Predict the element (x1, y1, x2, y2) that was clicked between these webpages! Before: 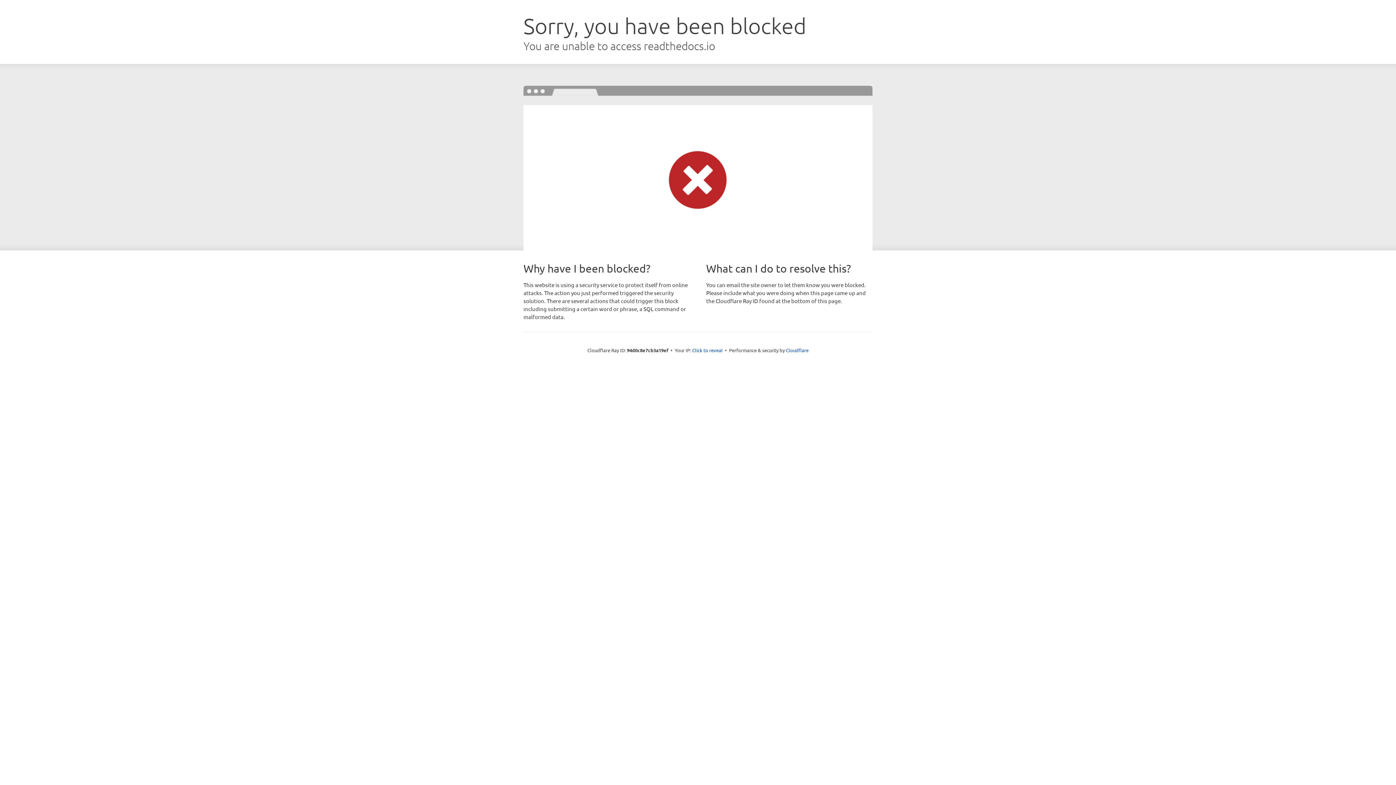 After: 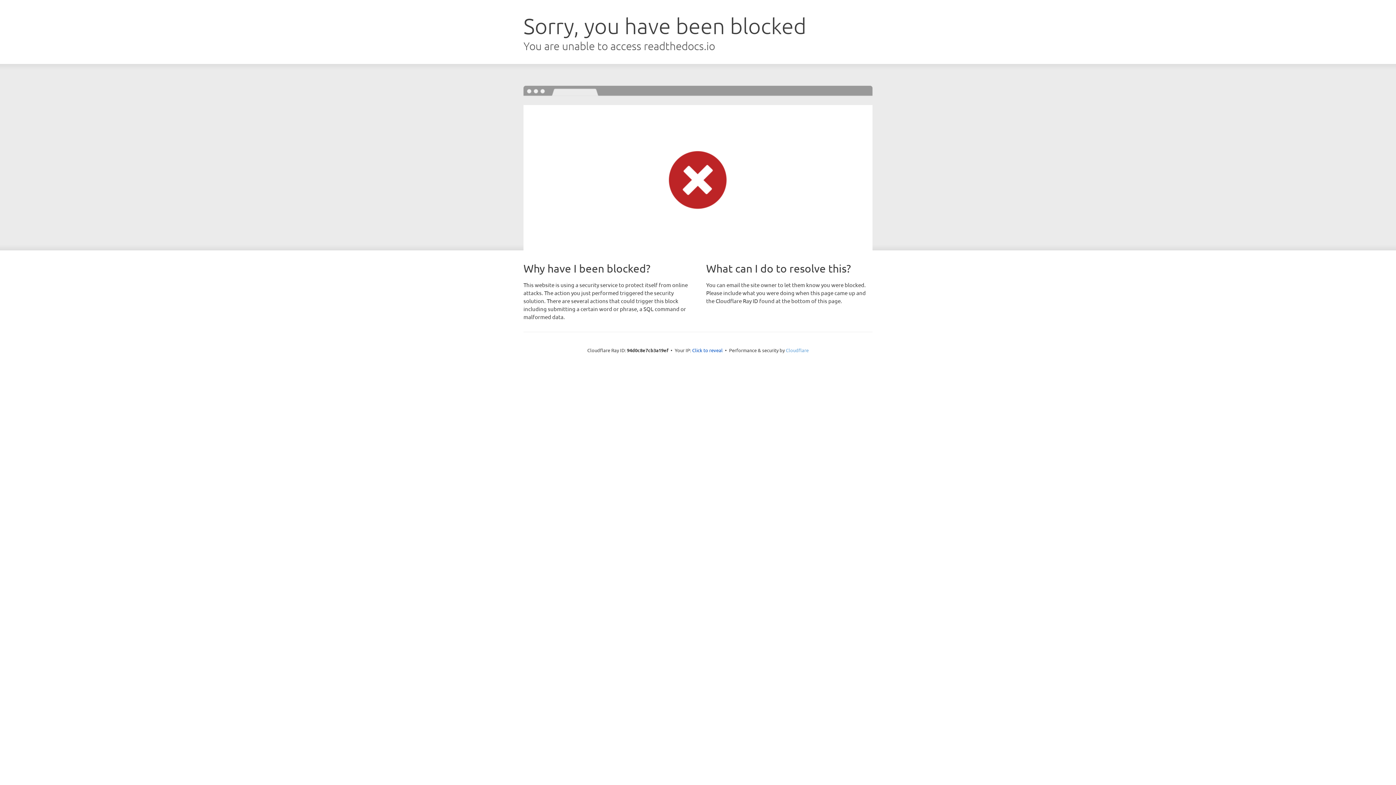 Action: label: Cloudflare bbox: (786, 347, 808, 353)